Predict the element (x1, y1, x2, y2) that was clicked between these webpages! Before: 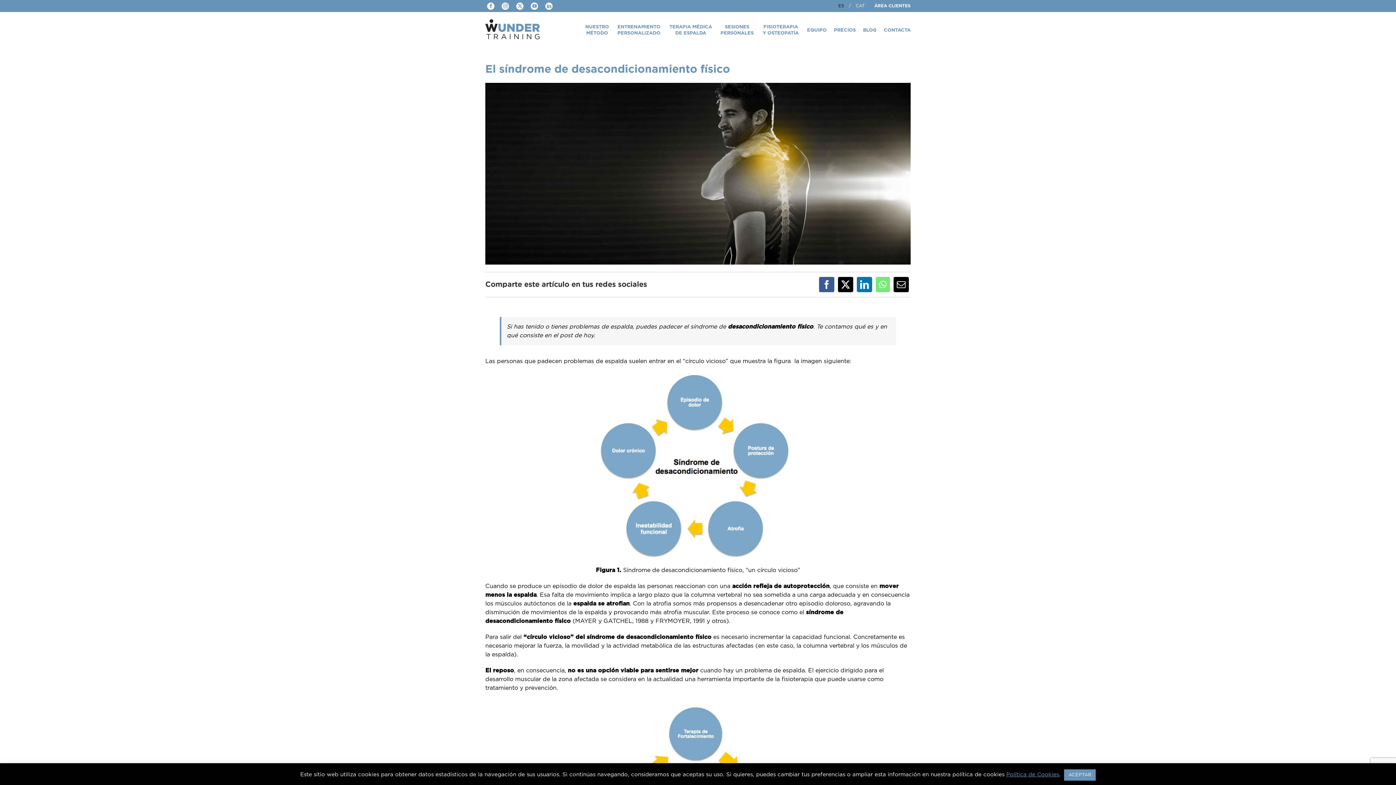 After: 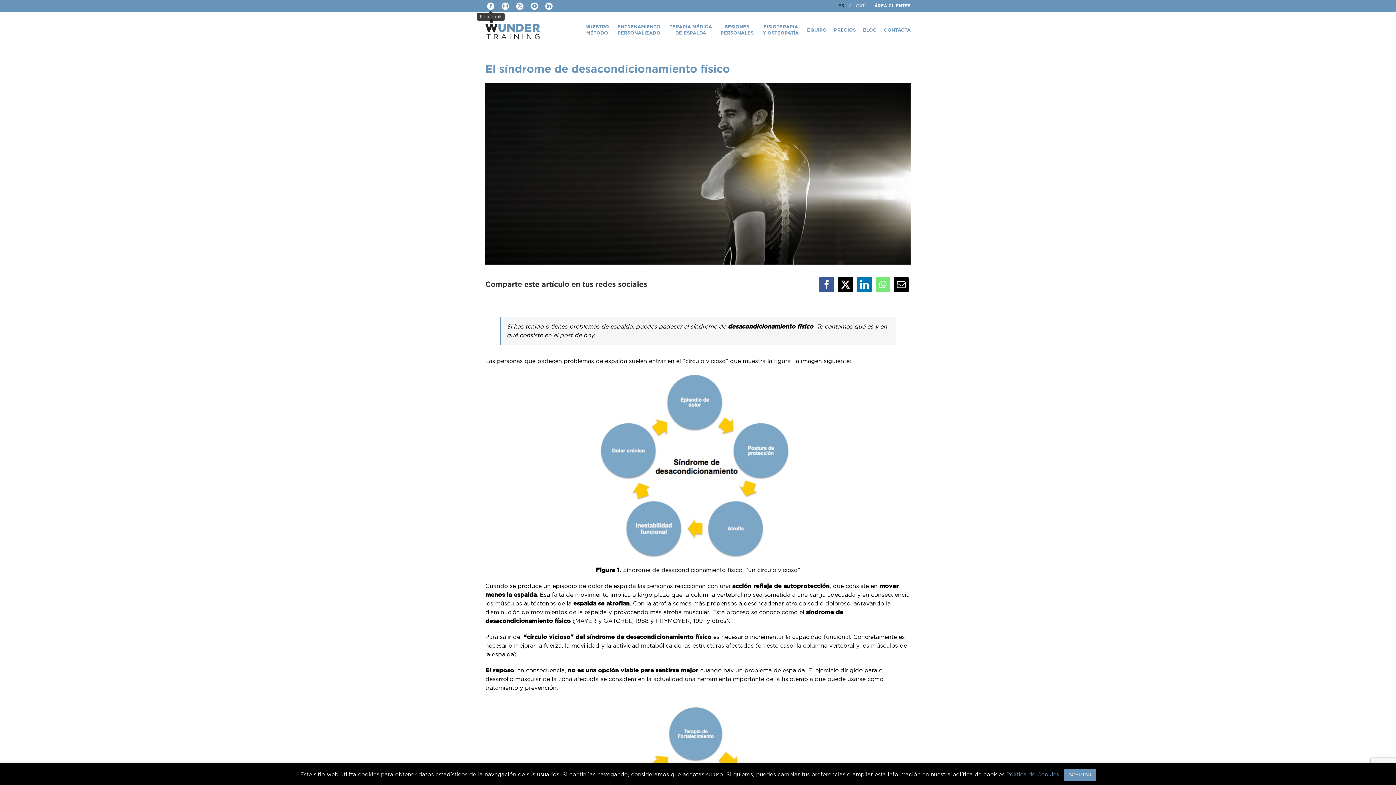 Action: label: Facebook bbox: (487, 2, 494, 9)